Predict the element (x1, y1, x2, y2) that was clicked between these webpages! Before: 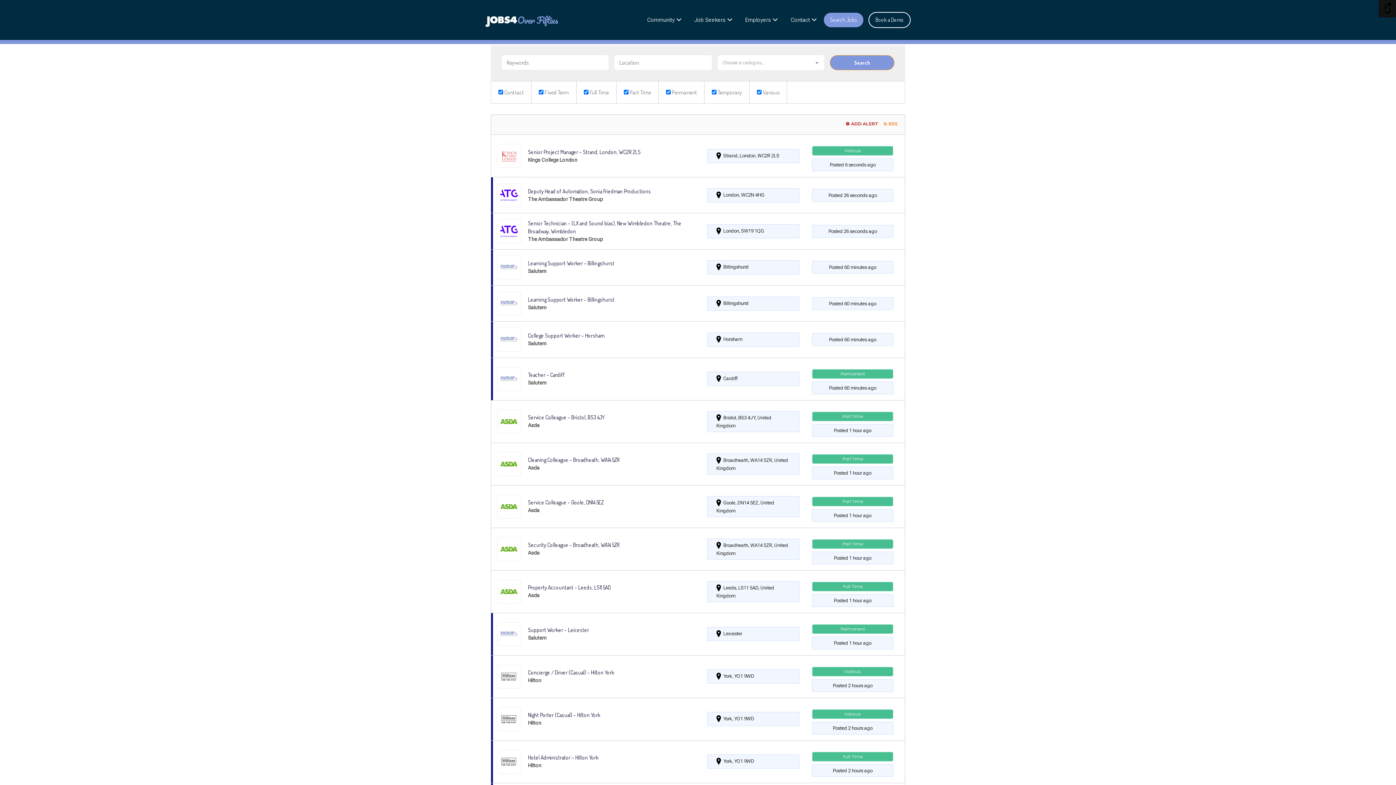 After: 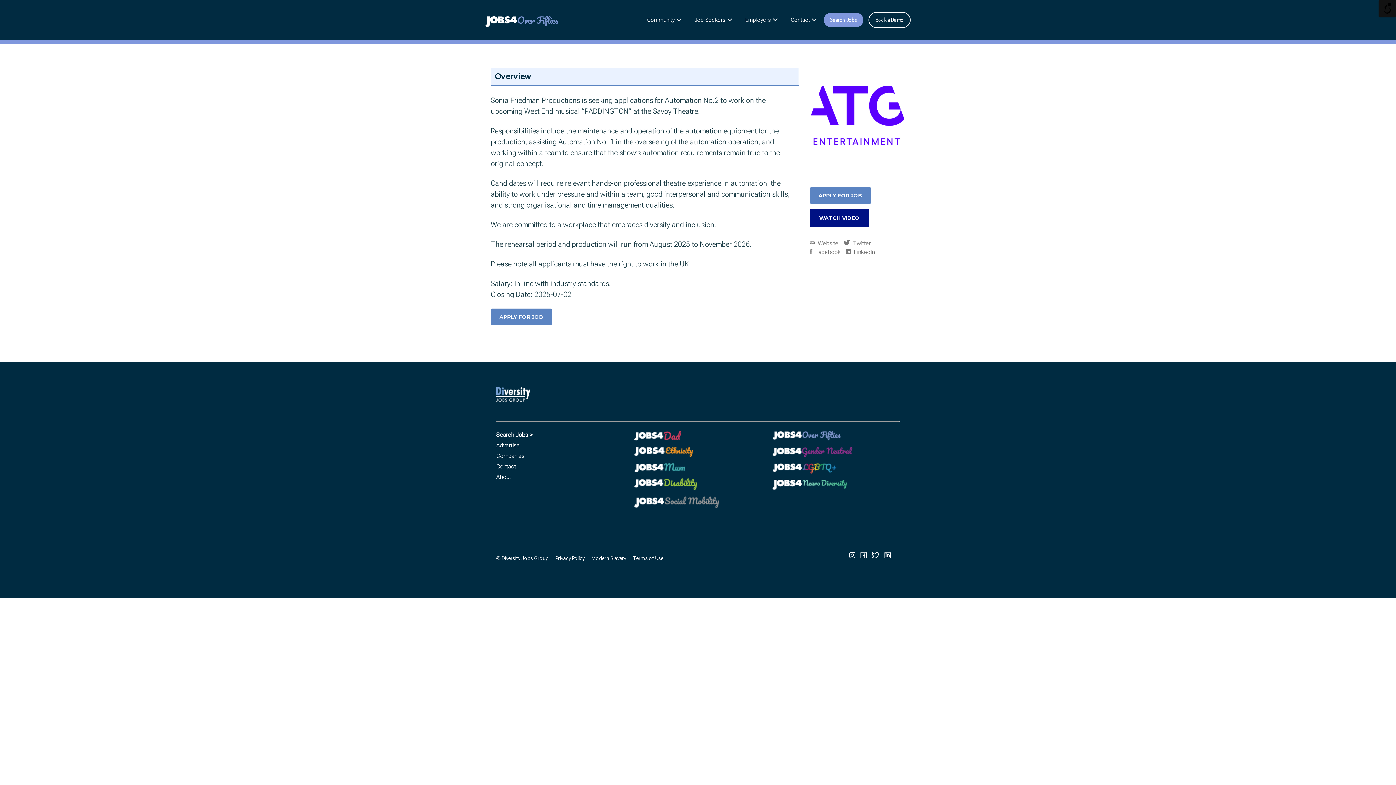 Action: bbox: (491, 177, 905, 213)